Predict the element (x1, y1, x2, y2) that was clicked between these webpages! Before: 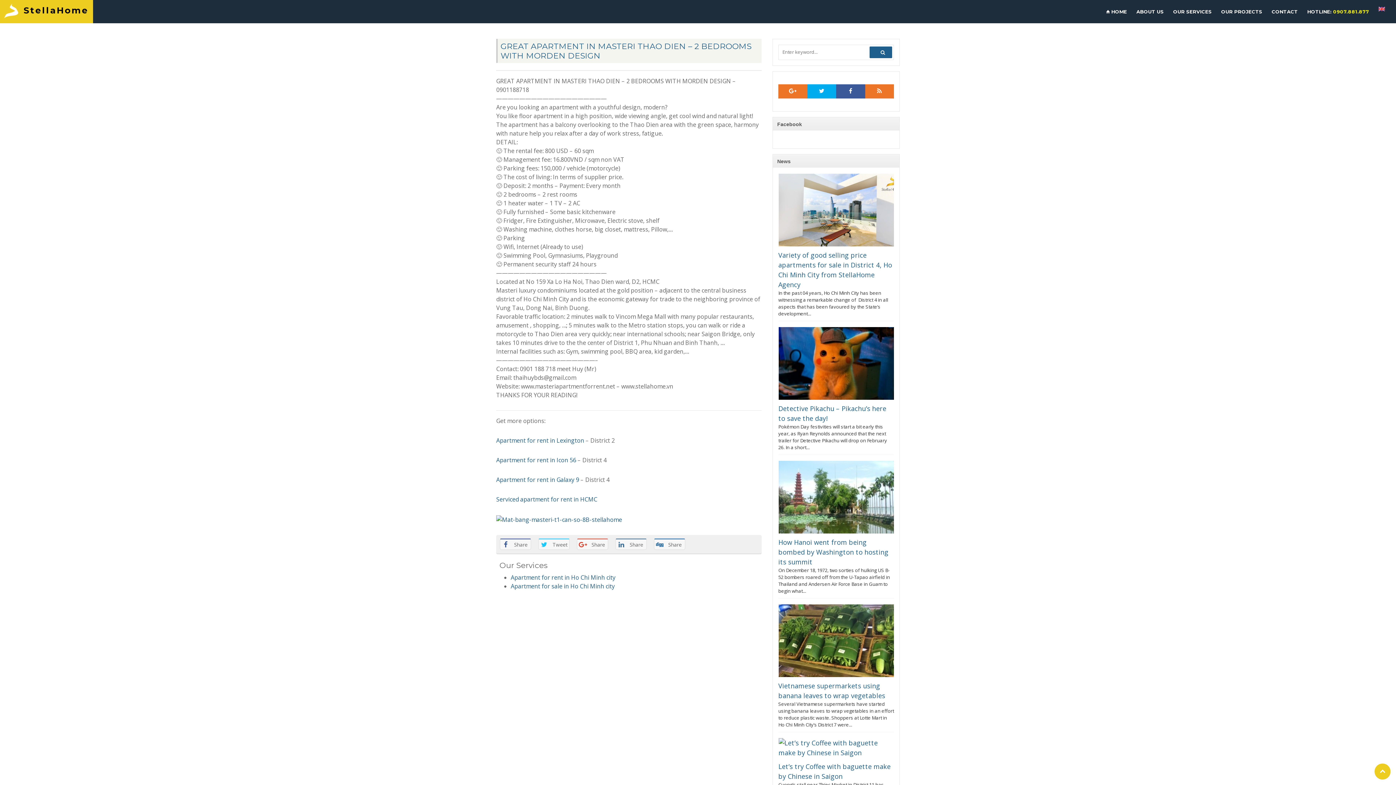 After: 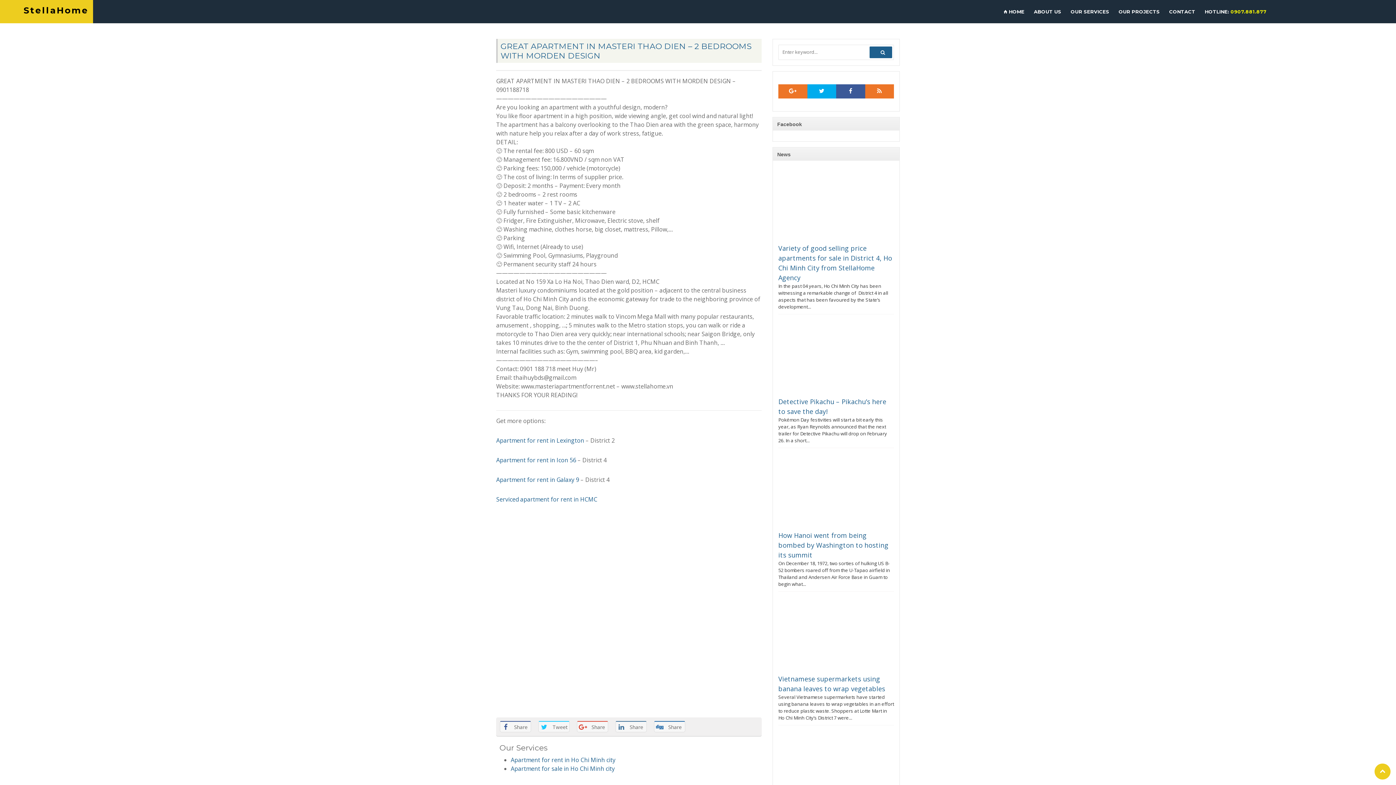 Action: bbox: (1376, 6, 1388, 14)